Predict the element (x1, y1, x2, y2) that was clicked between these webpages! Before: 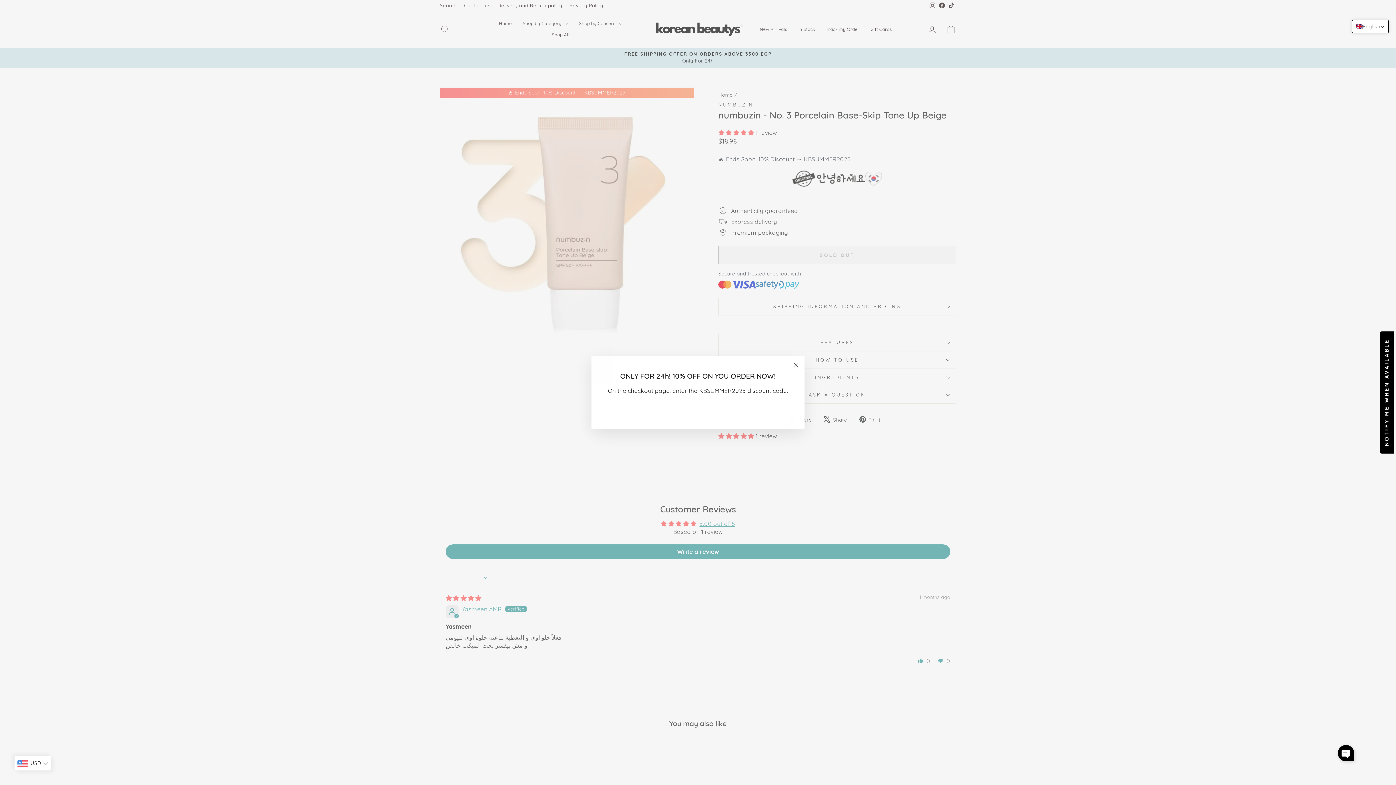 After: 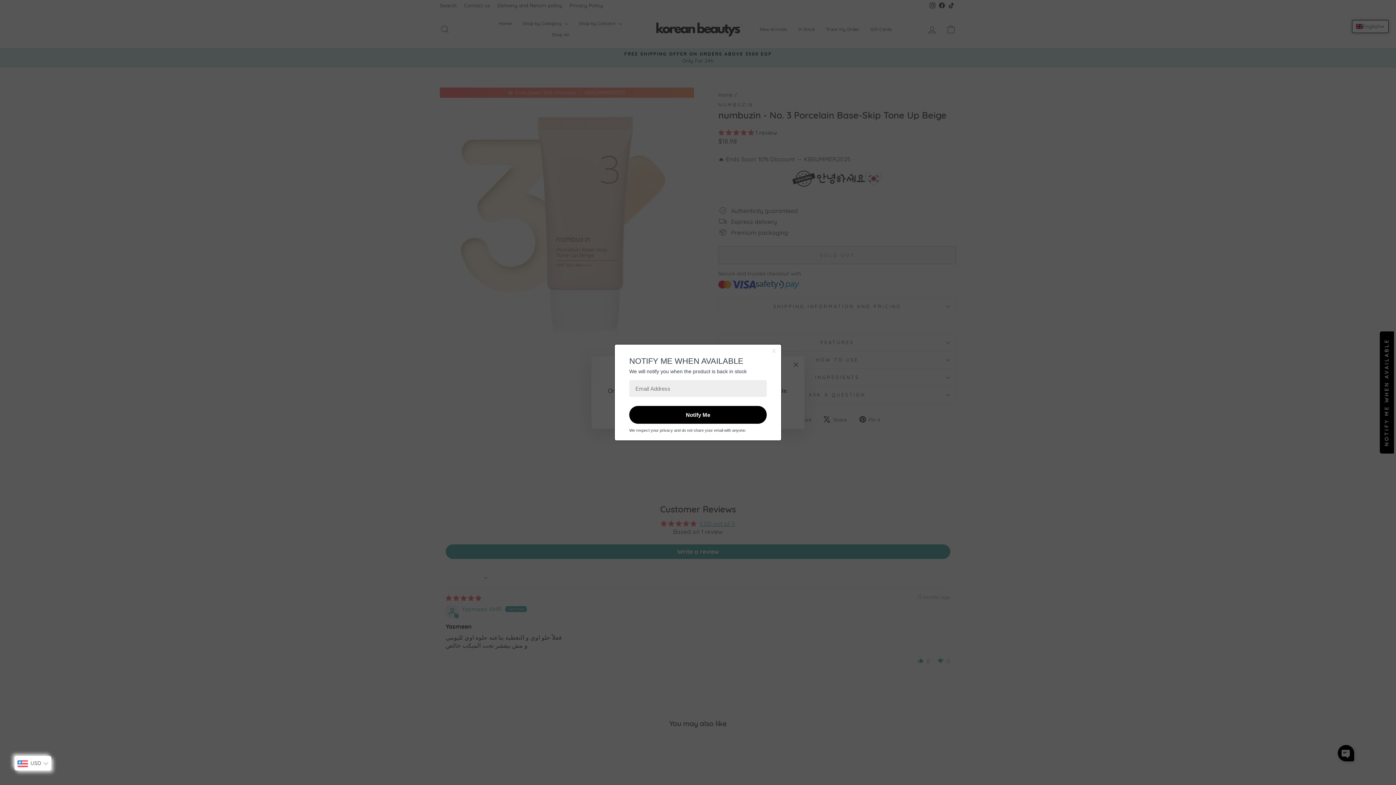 Action: bbox: (1380, 331, 1394, 453) label: NOTIFY ME WHEN AVAILABLE